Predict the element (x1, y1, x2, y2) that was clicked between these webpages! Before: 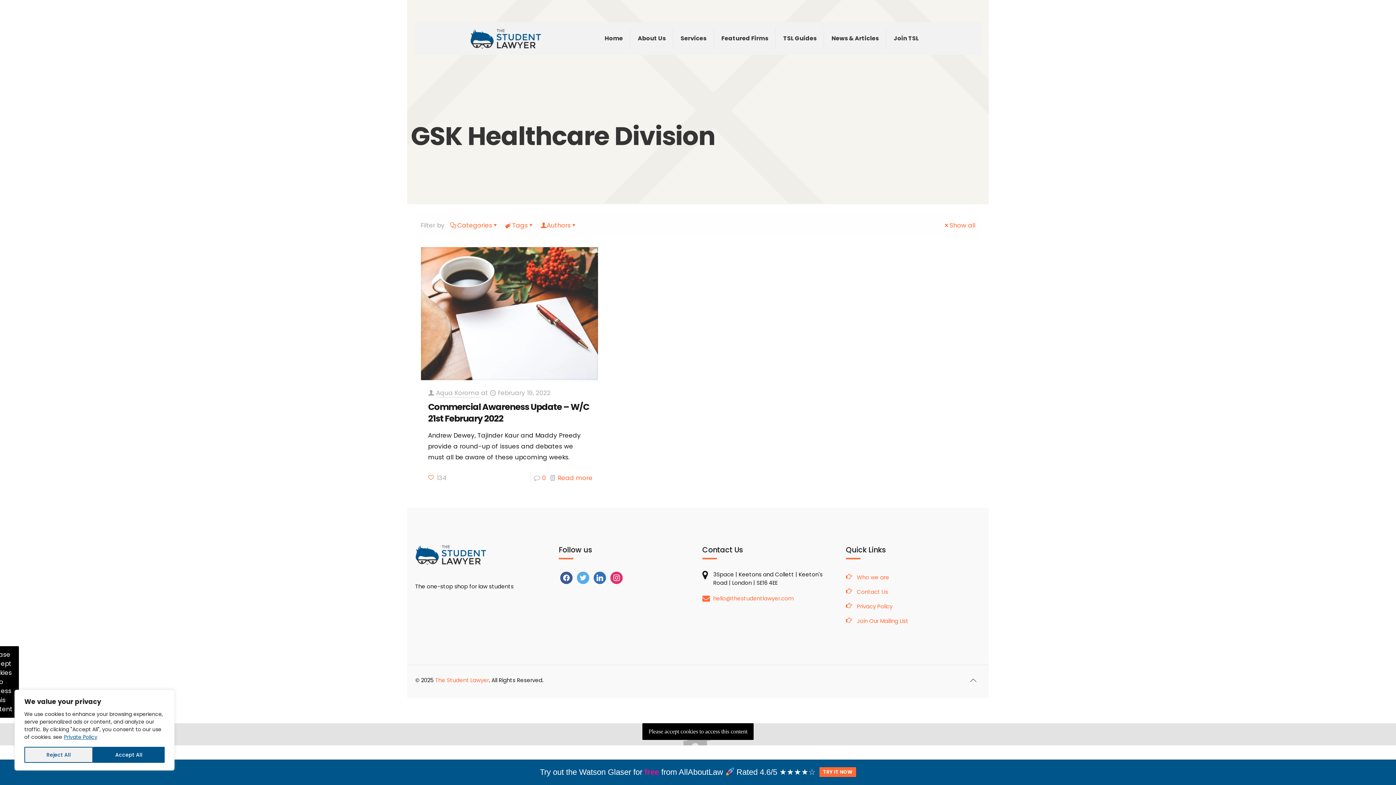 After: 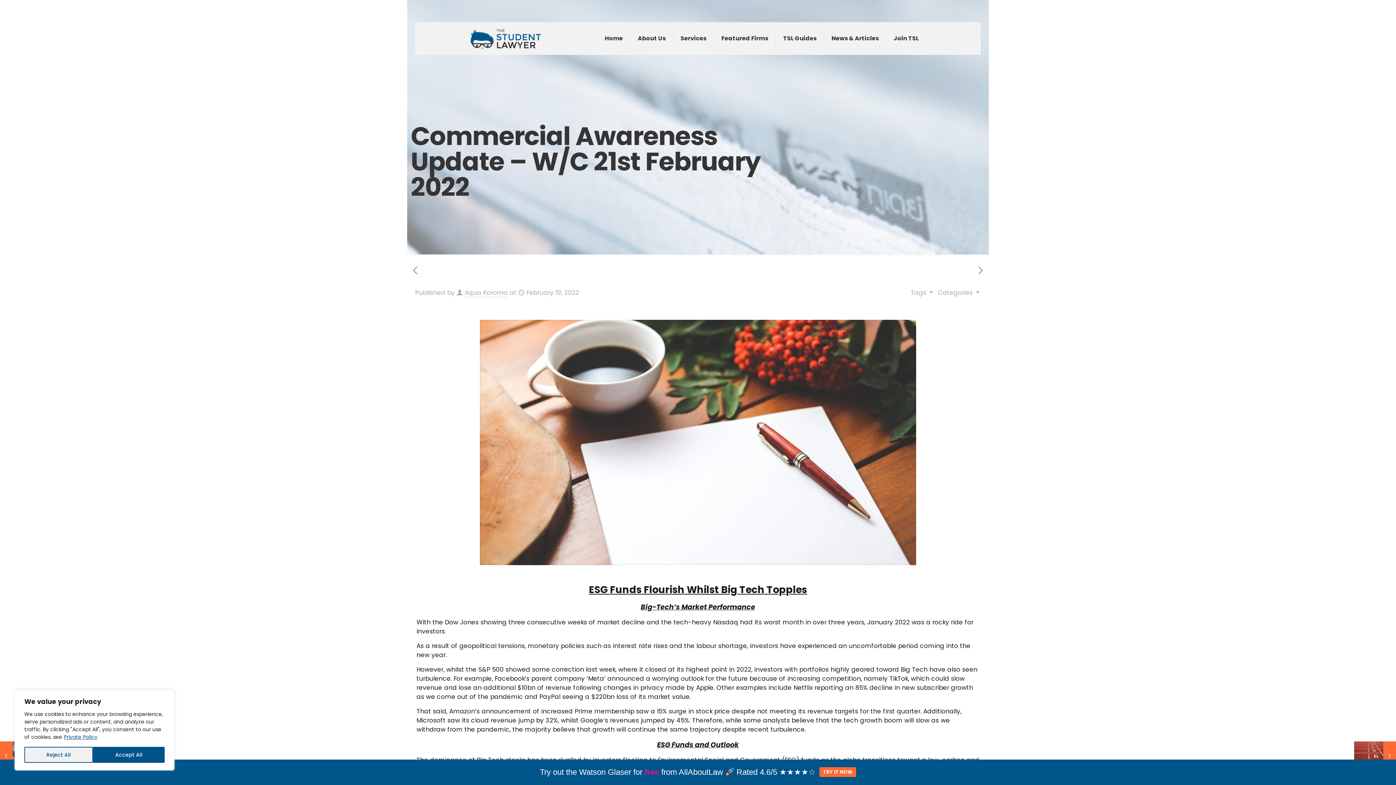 Action: label: Commercial Awareness Update – W/C 21st February 2022 bbox: (428, 400, 589, 424)